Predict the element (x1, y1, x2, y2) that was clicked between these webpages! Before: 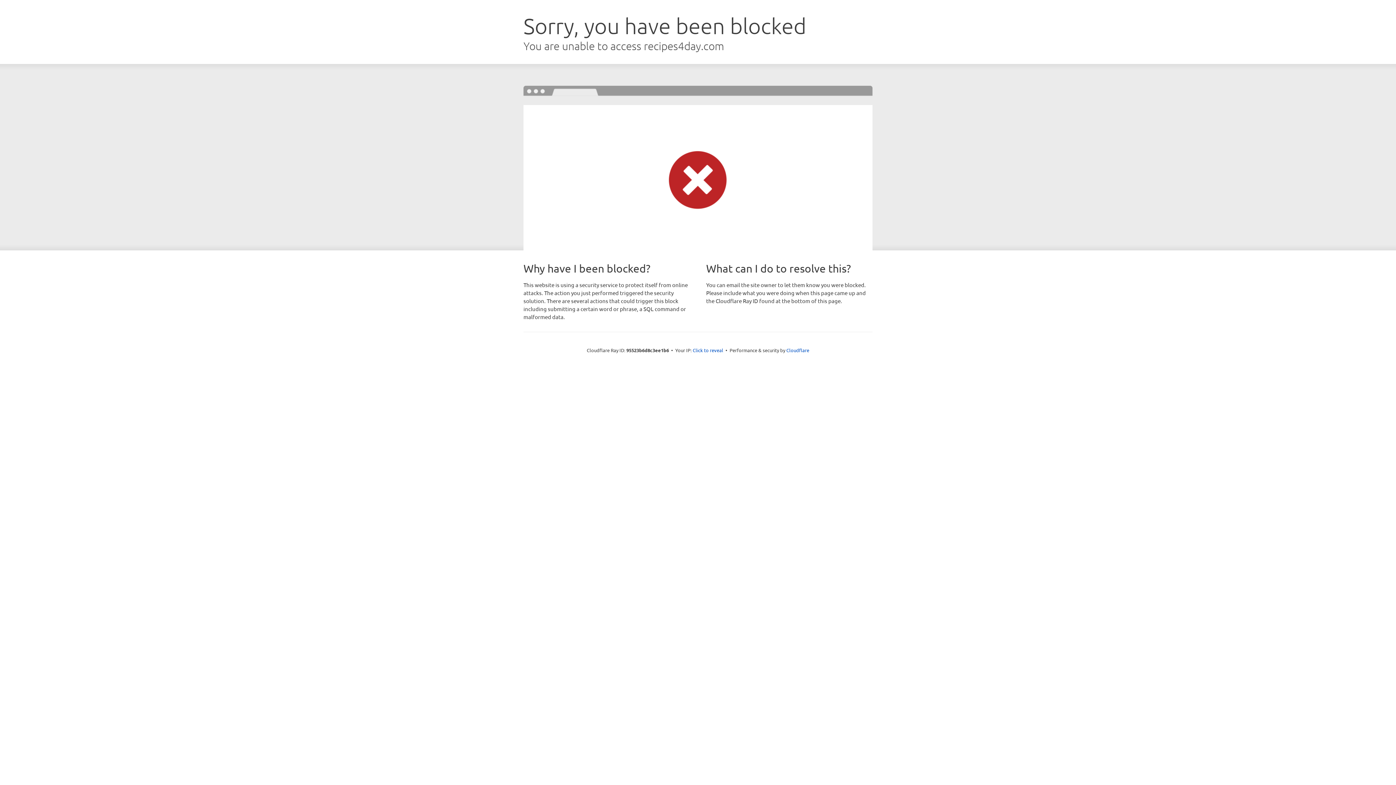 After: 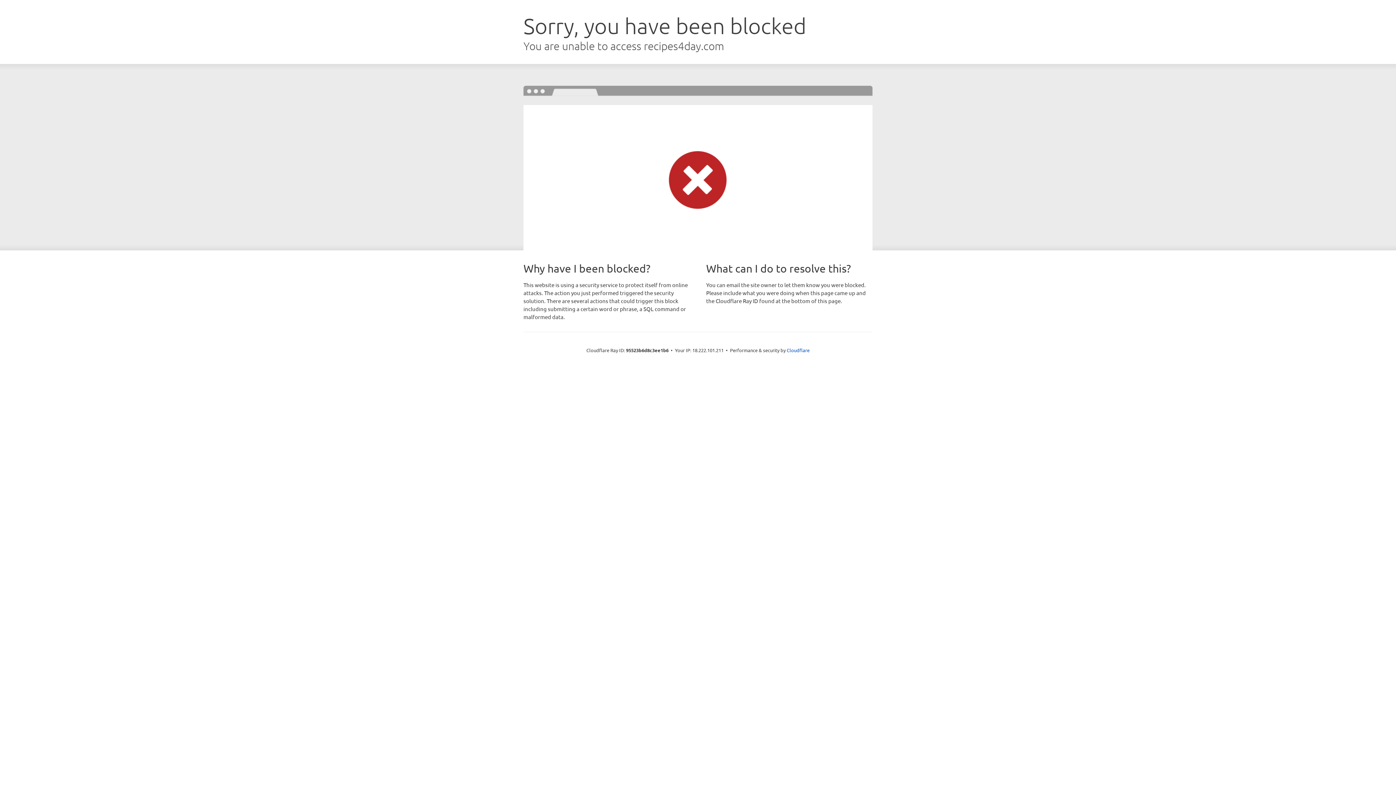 Action: bbox: (692, 346, 723, 353) label: Click to reveal